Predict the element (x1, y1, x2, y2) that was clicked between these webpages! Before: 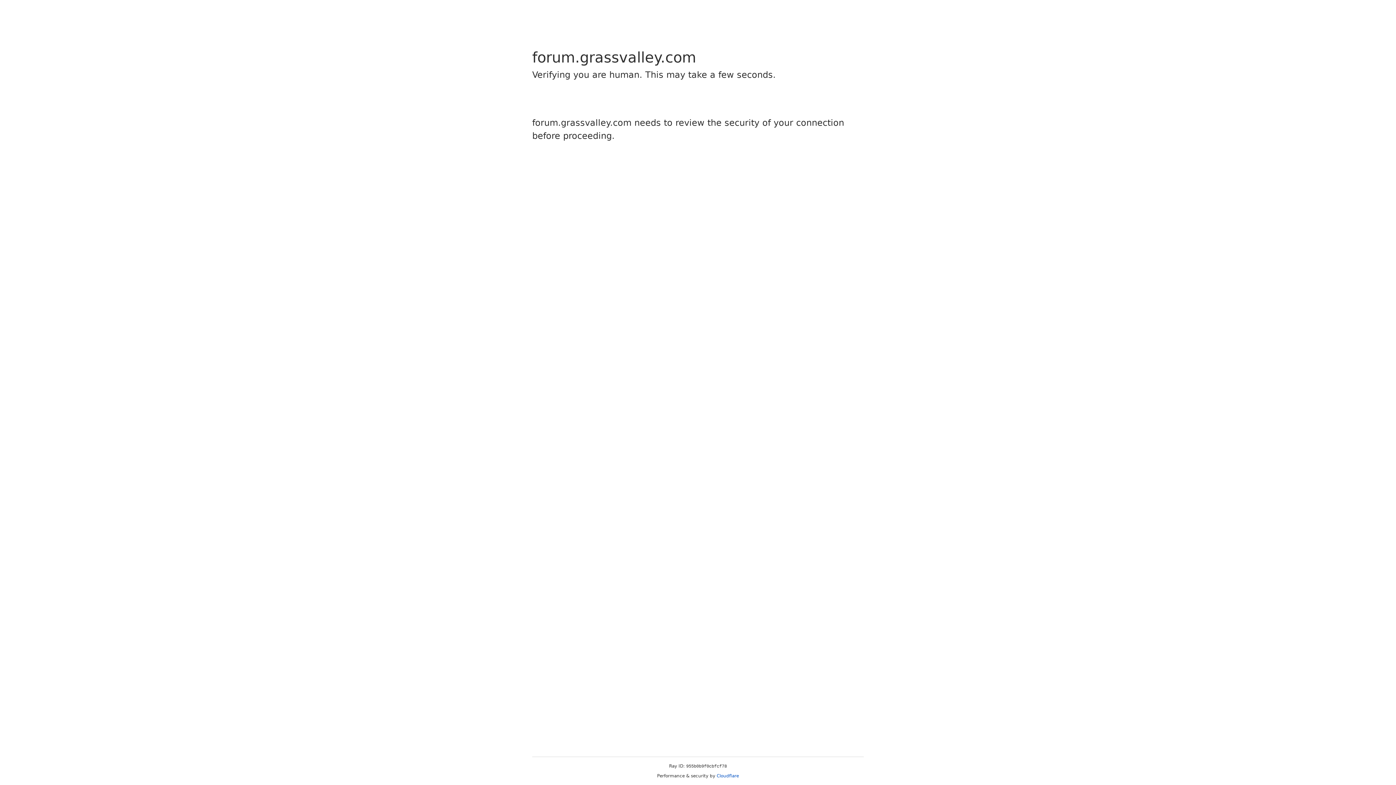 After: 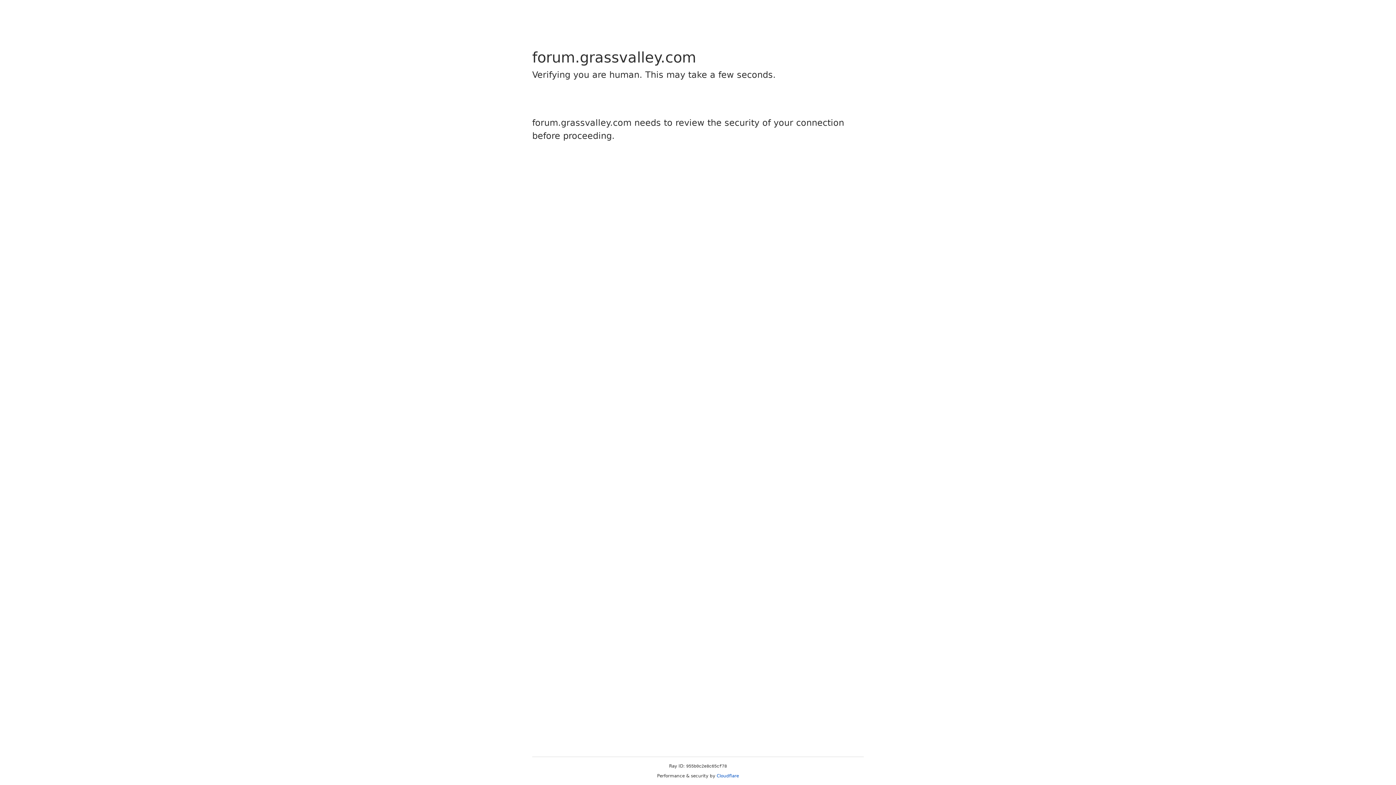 Action: label: Cloudflare bbox: (716, 773, 739, 778)